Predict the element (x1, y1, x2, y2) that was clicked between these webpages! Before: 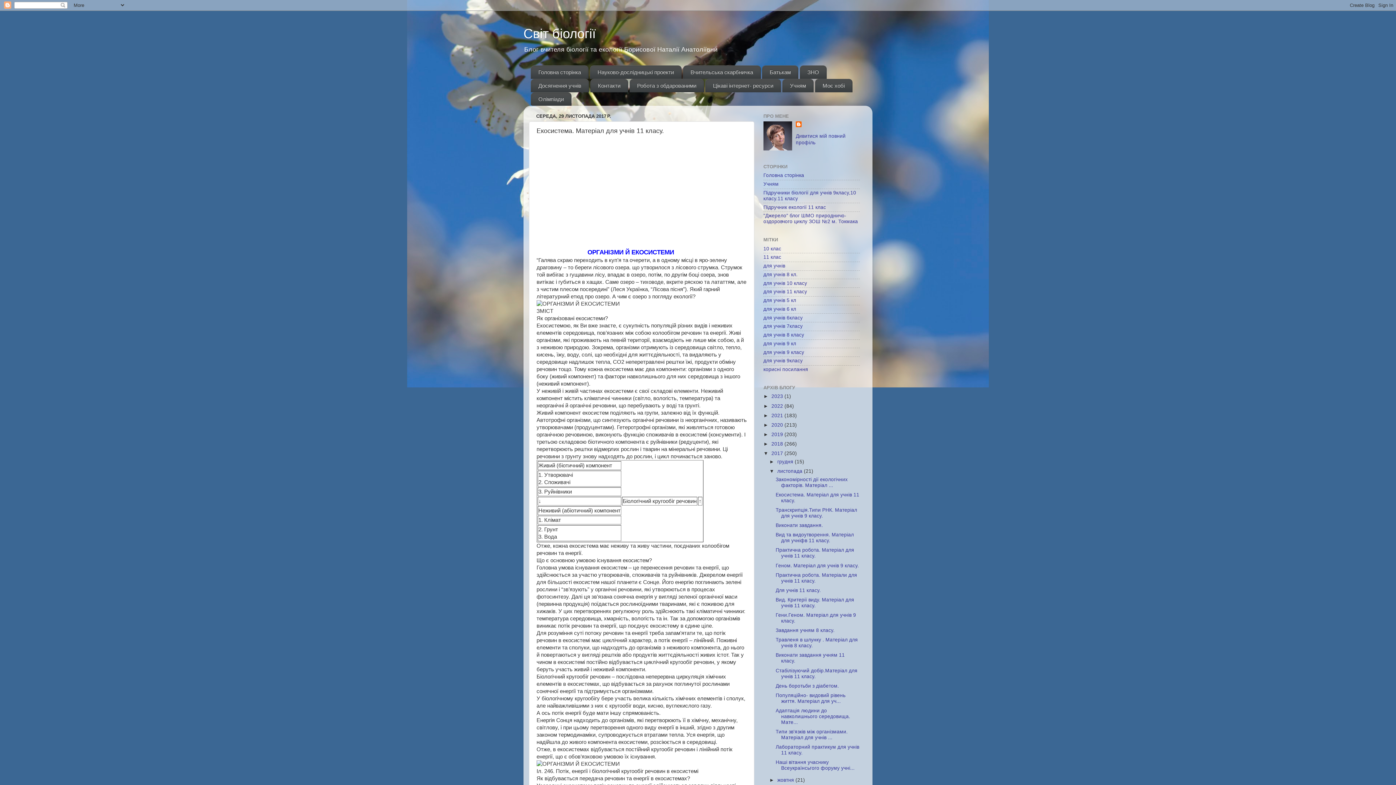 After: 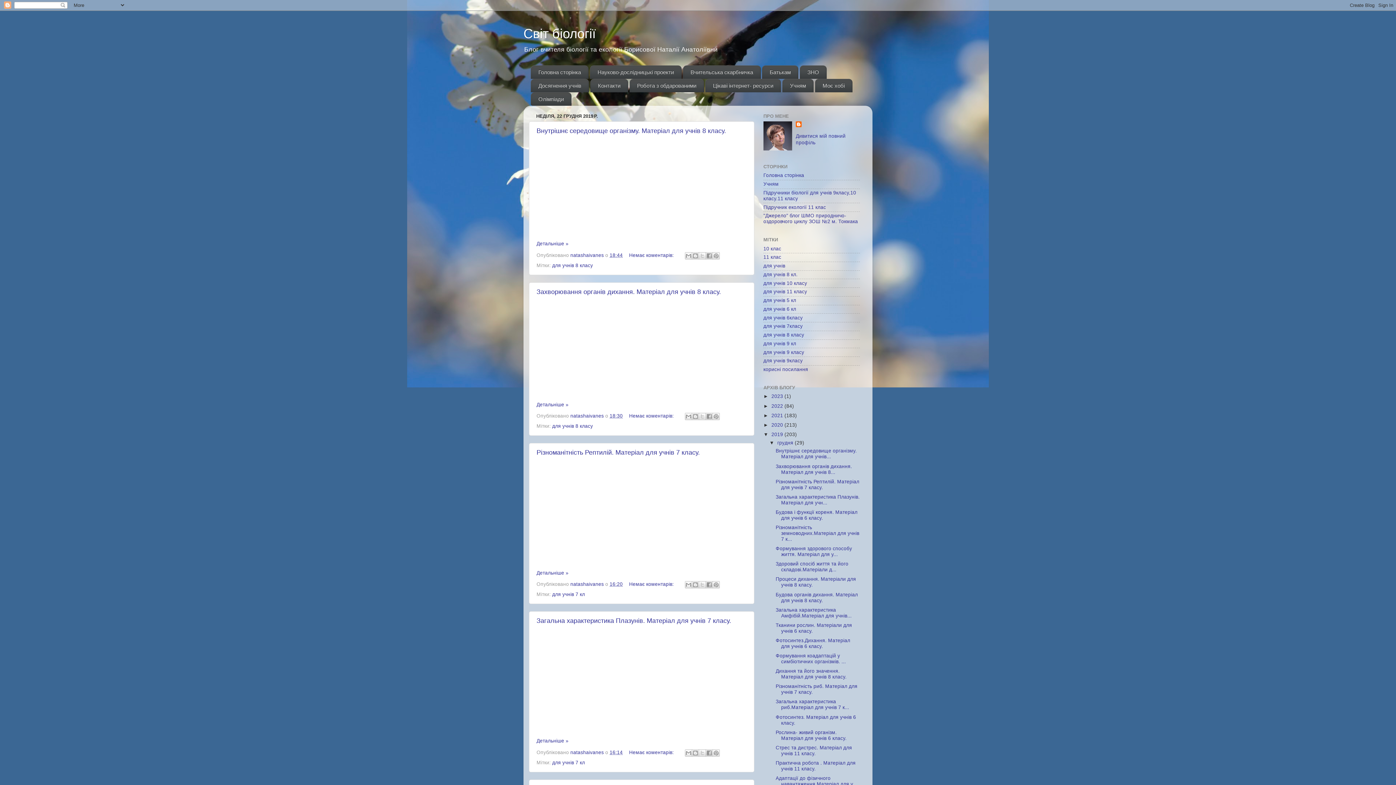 Action: bbox: (771, 431, 784, 437) label: 2019 